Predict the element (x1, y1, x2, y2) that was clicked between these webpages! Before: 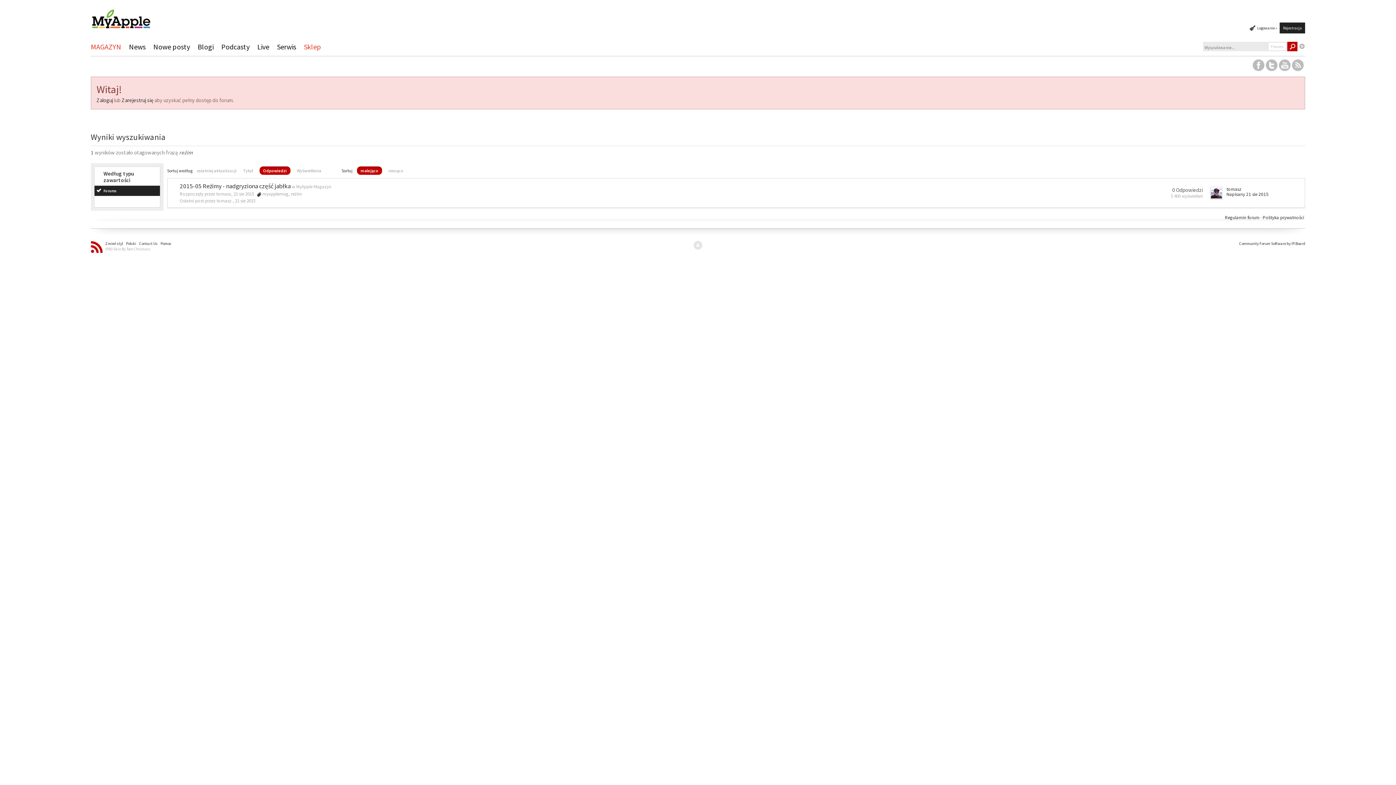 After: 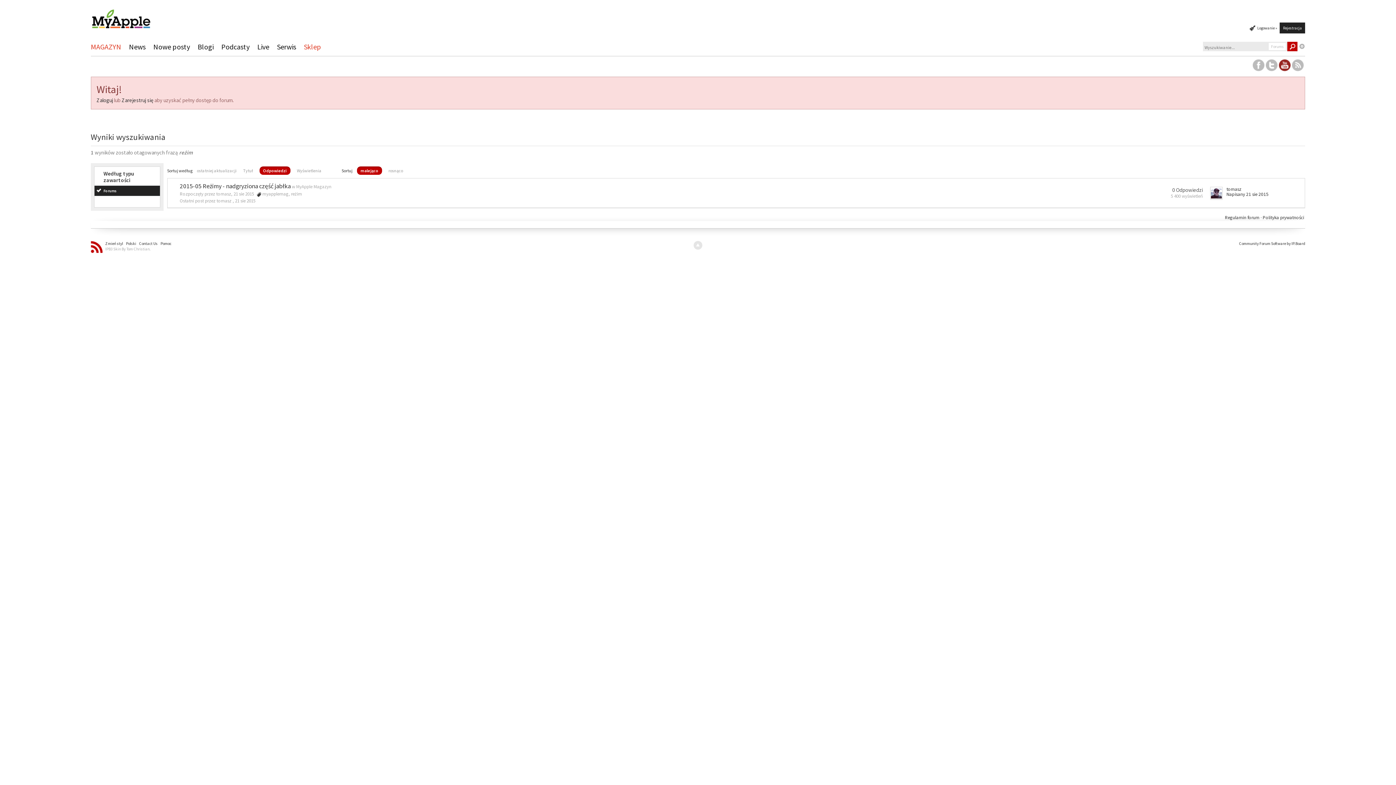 Action: bbox: (1279, 62, 1291, 66)